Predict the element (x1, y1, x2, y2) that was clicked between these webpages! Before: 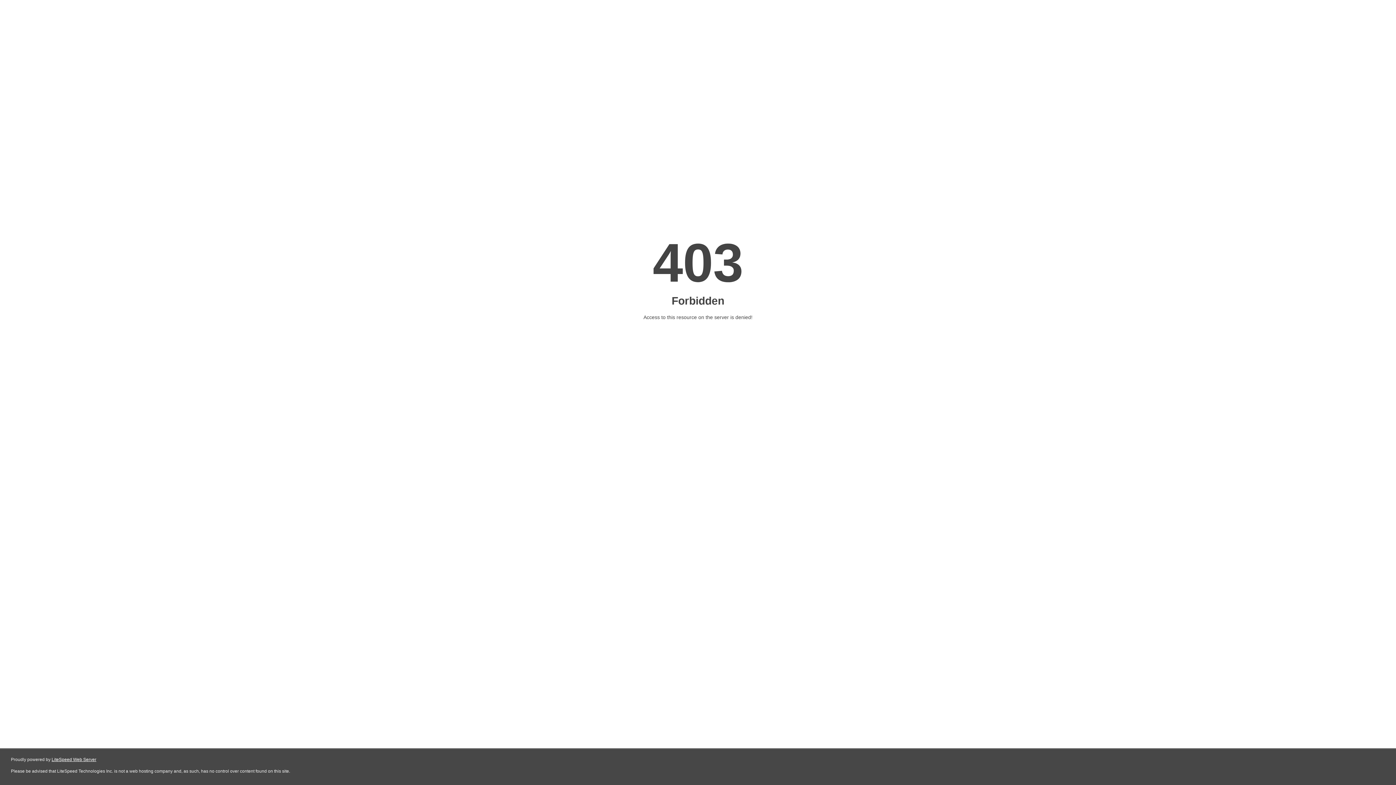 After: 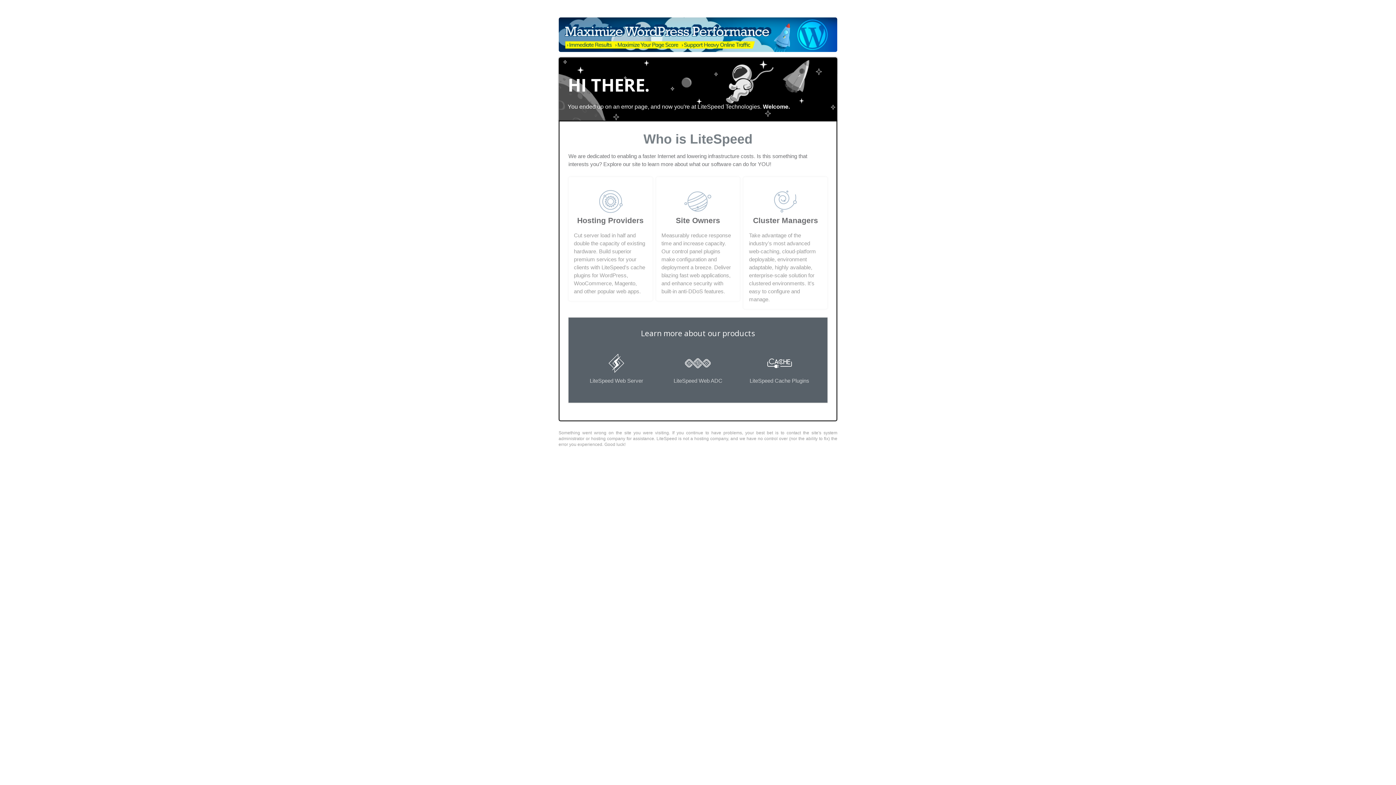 Action: bbox: (51, 757, 96, 762) label: LiteSpeed Web Server